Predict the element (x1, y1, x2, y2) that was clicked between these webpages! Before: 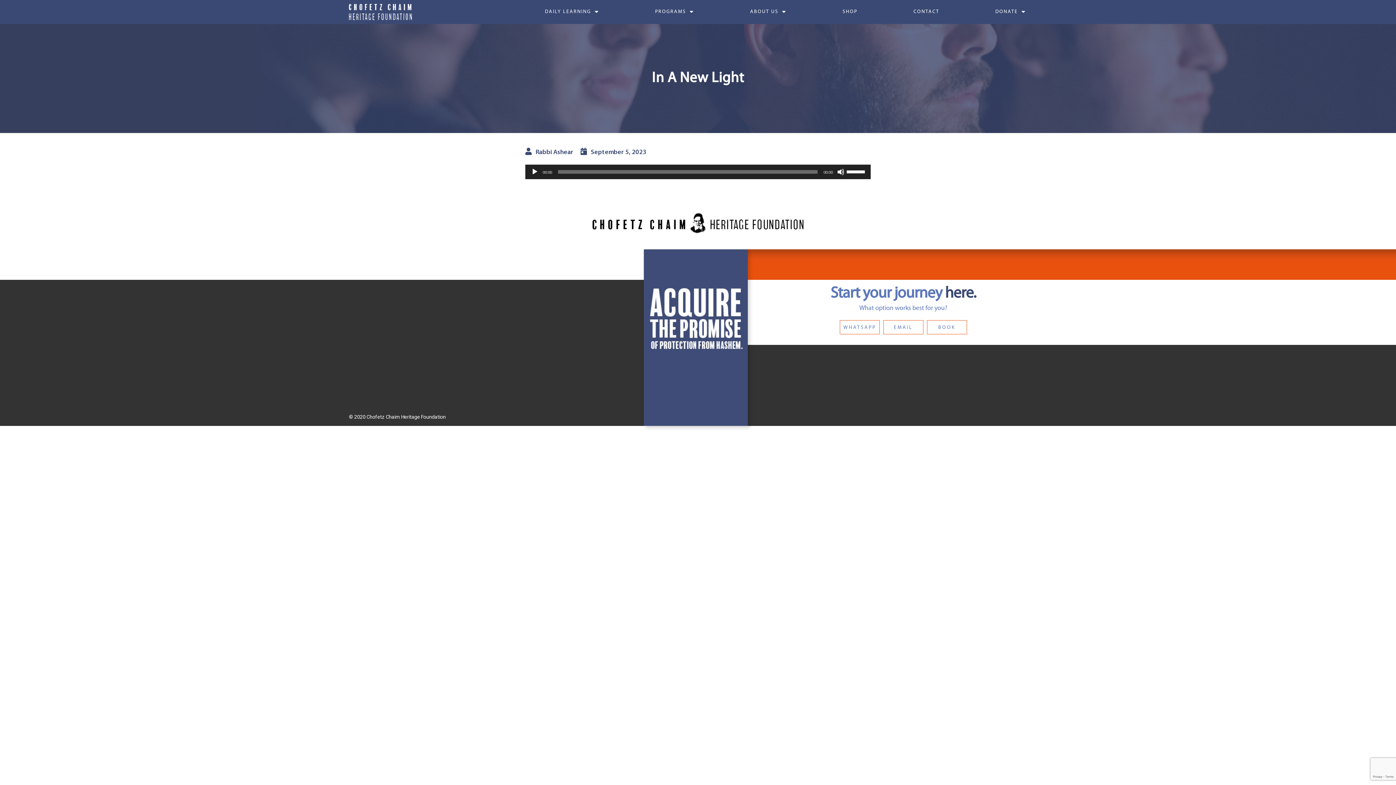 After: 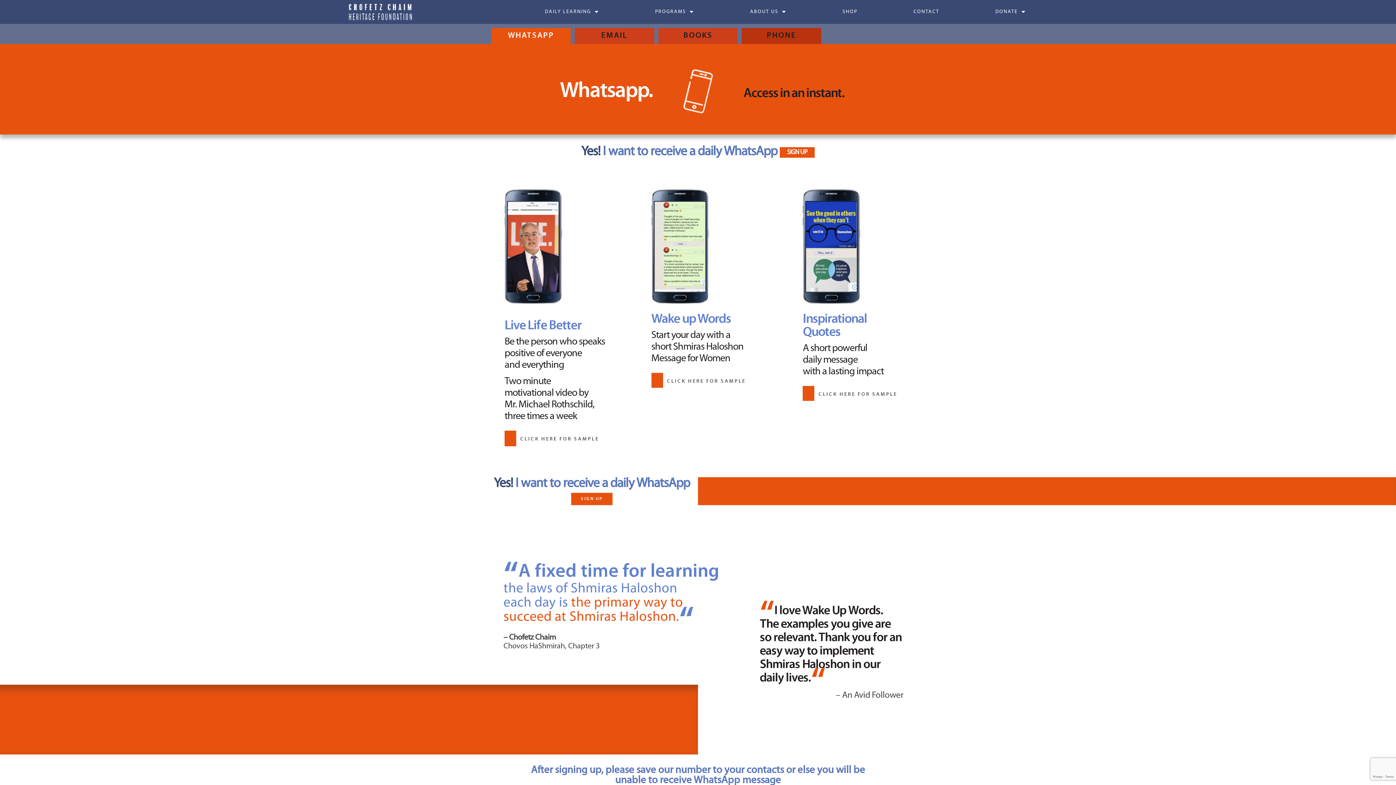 Action: bbox: (839, 320, 879, 334) label: WHATSAPP